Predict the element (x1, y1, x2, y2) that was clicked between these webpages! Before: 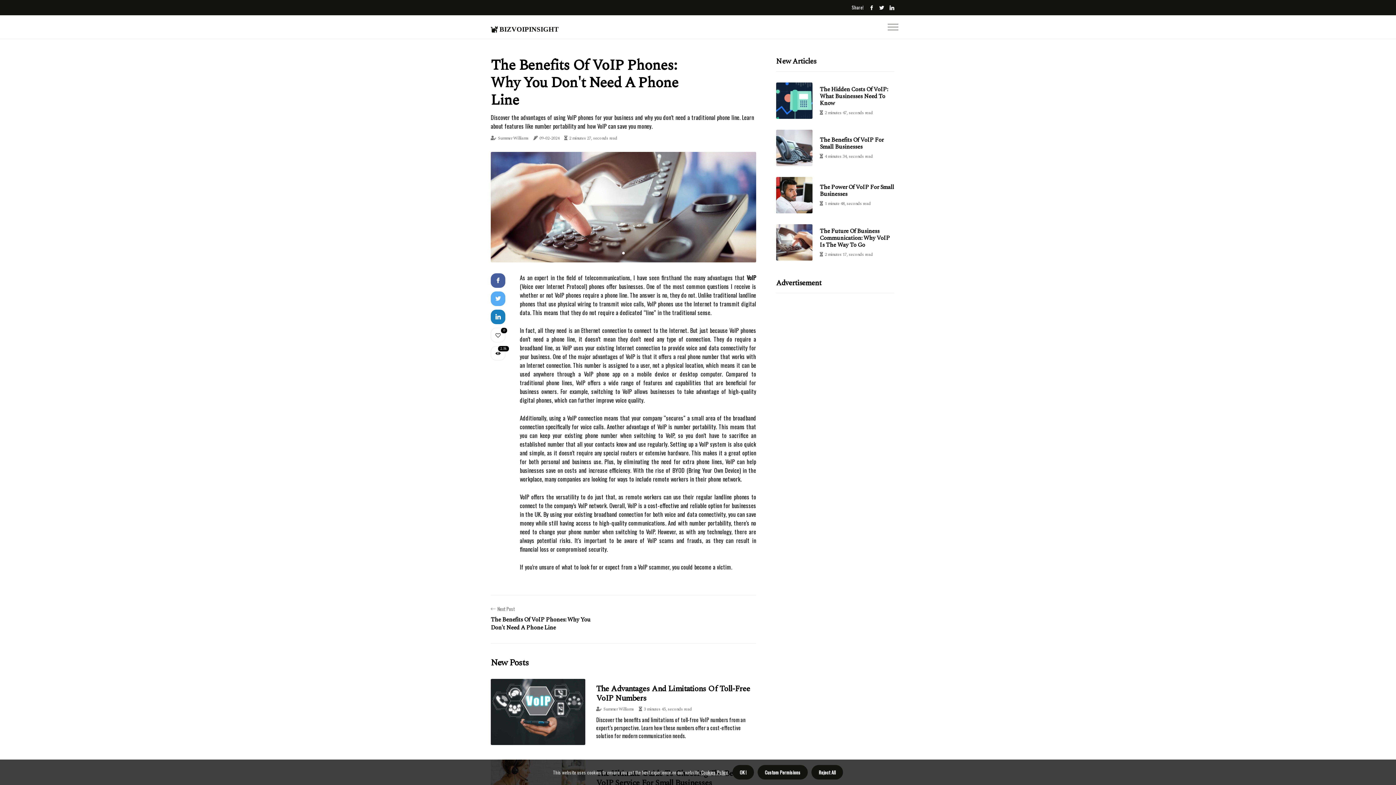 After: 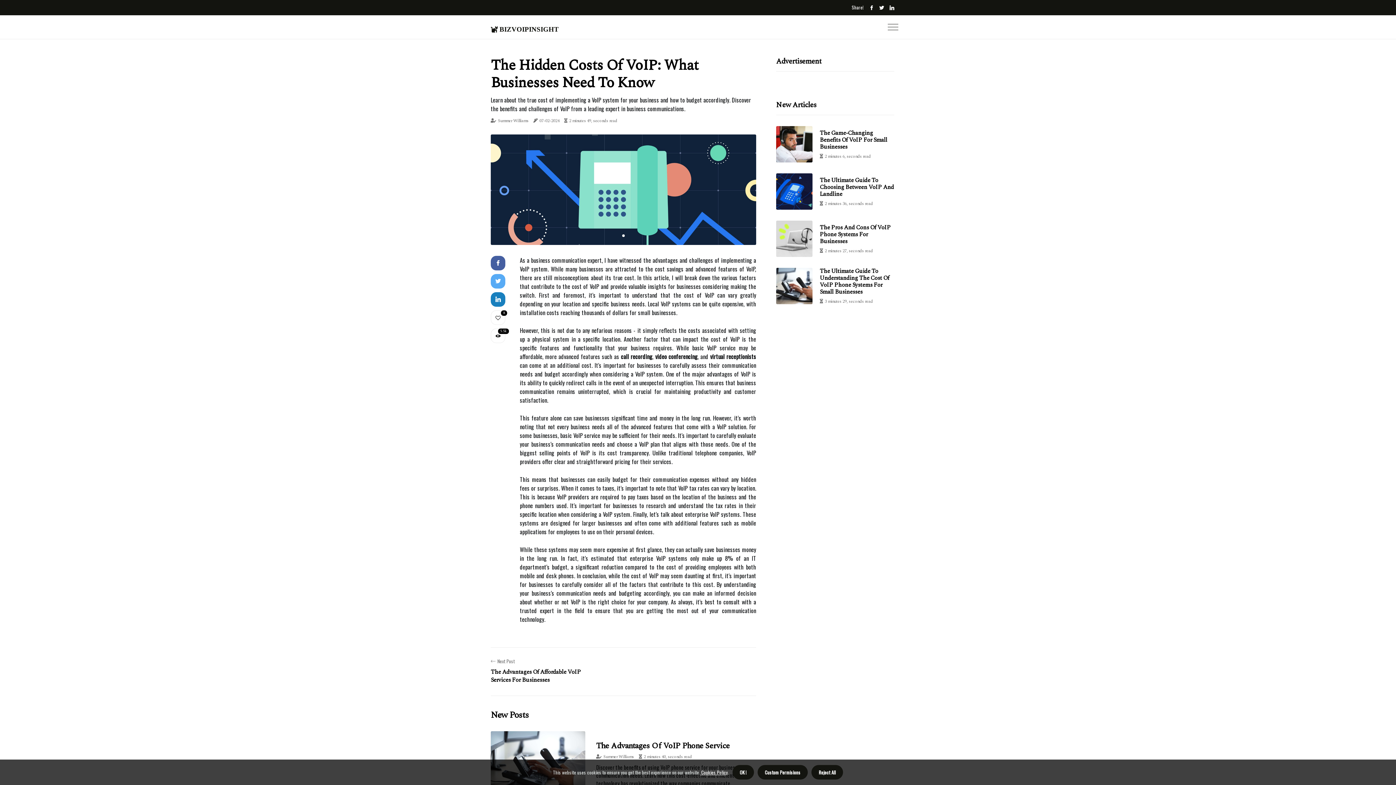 Action: bbox: (776, 82, 812, 118)